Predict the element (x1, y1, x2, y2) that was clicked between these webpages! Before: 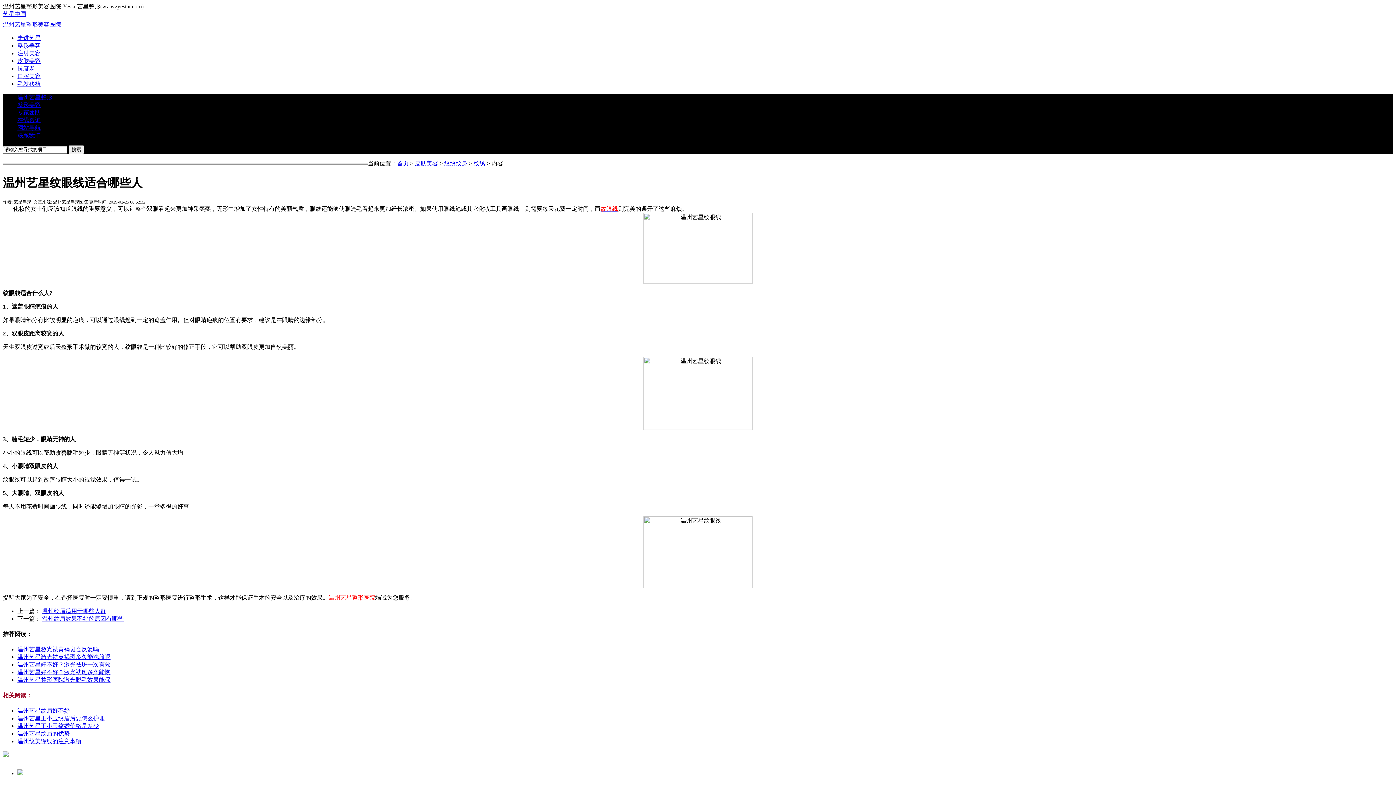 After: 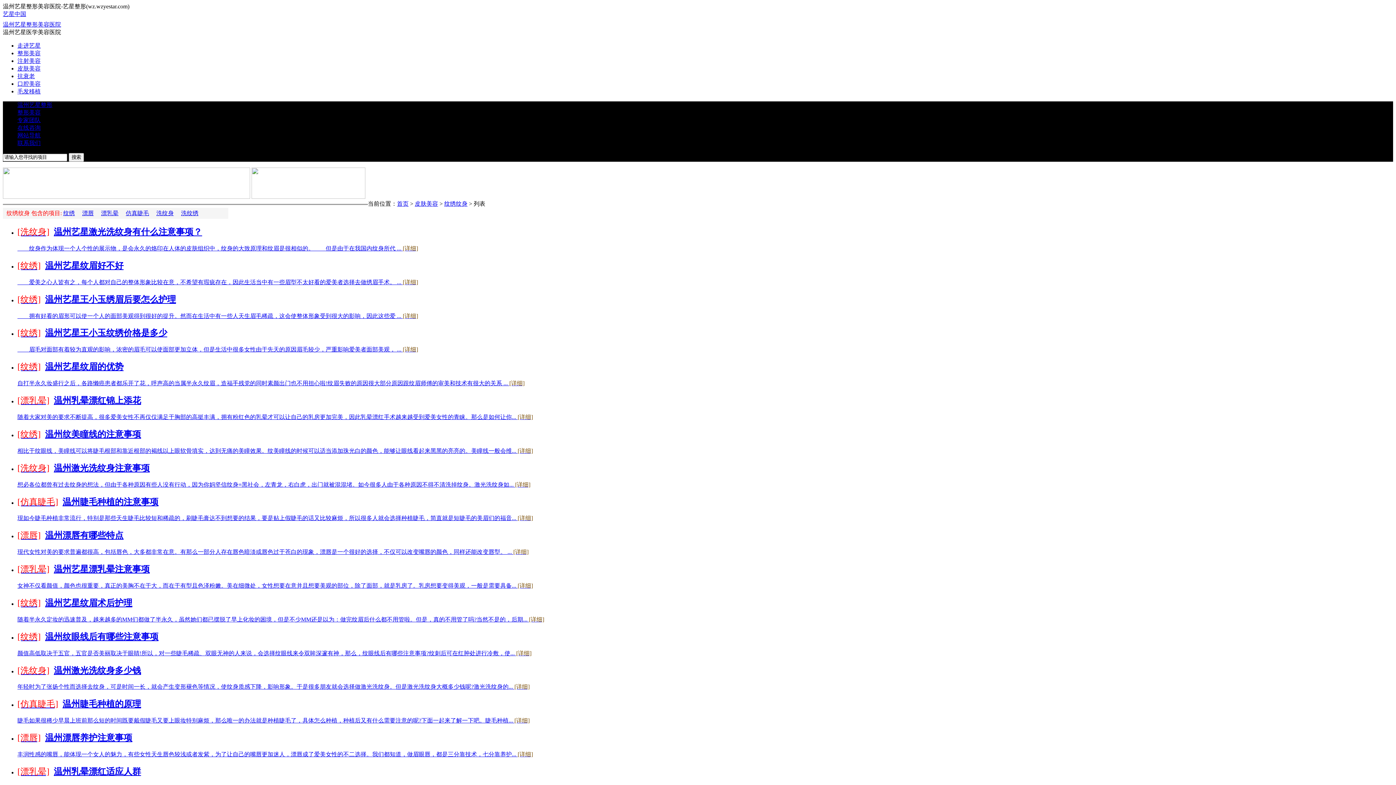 Action: label: 纹绣纹身 bbox: (444, 160, 467, 166)